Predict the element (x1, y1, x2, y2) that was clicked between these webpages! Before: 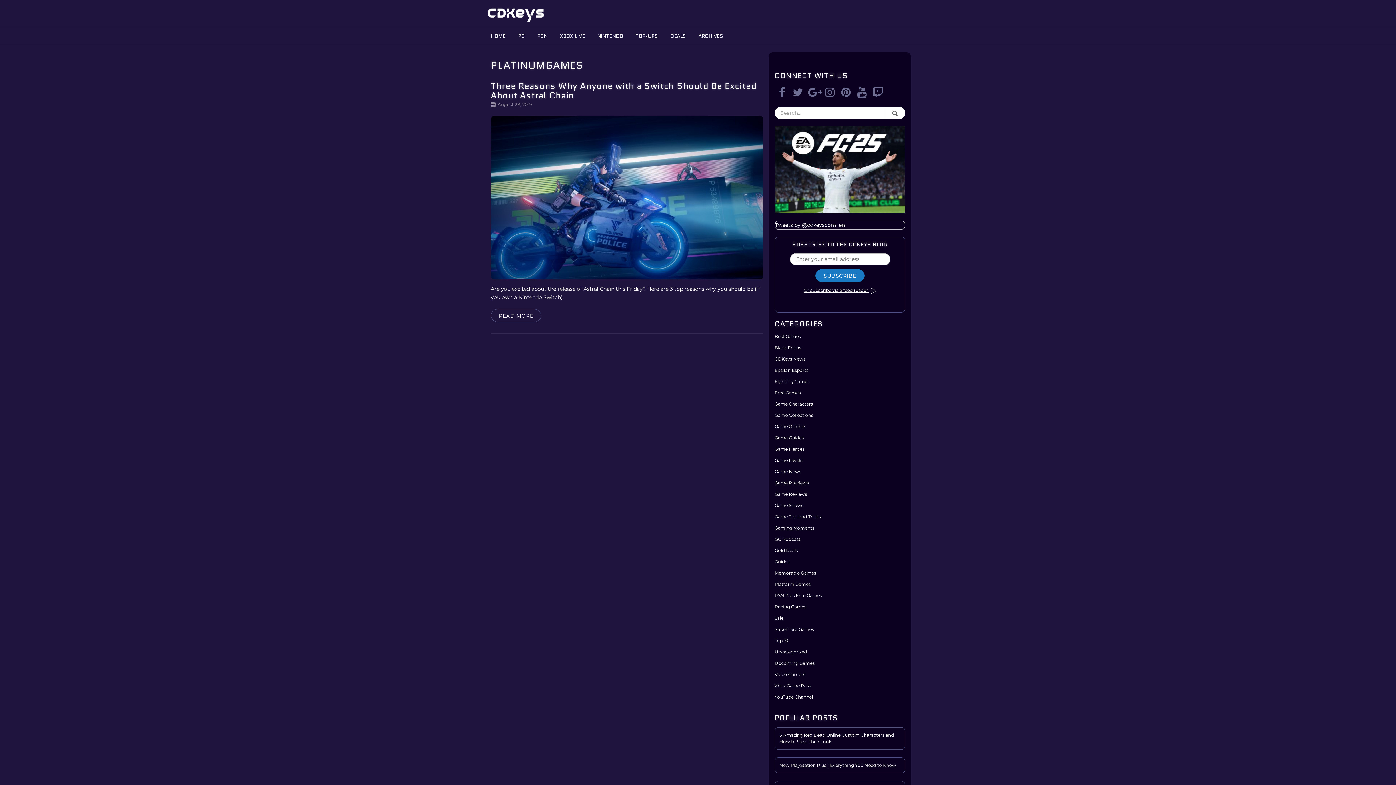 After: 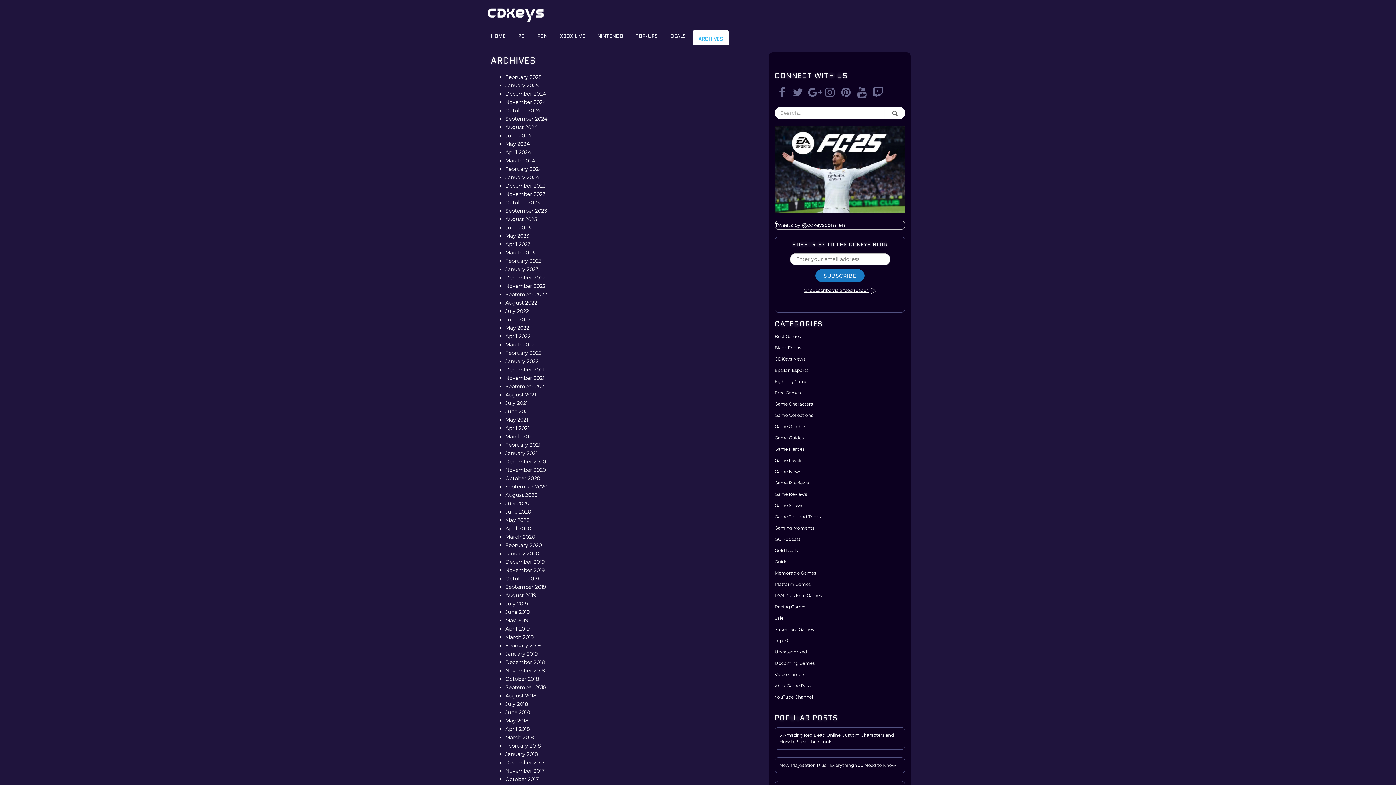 Action: label: ARCHIVES bbox: (693, 27, 728, 44)